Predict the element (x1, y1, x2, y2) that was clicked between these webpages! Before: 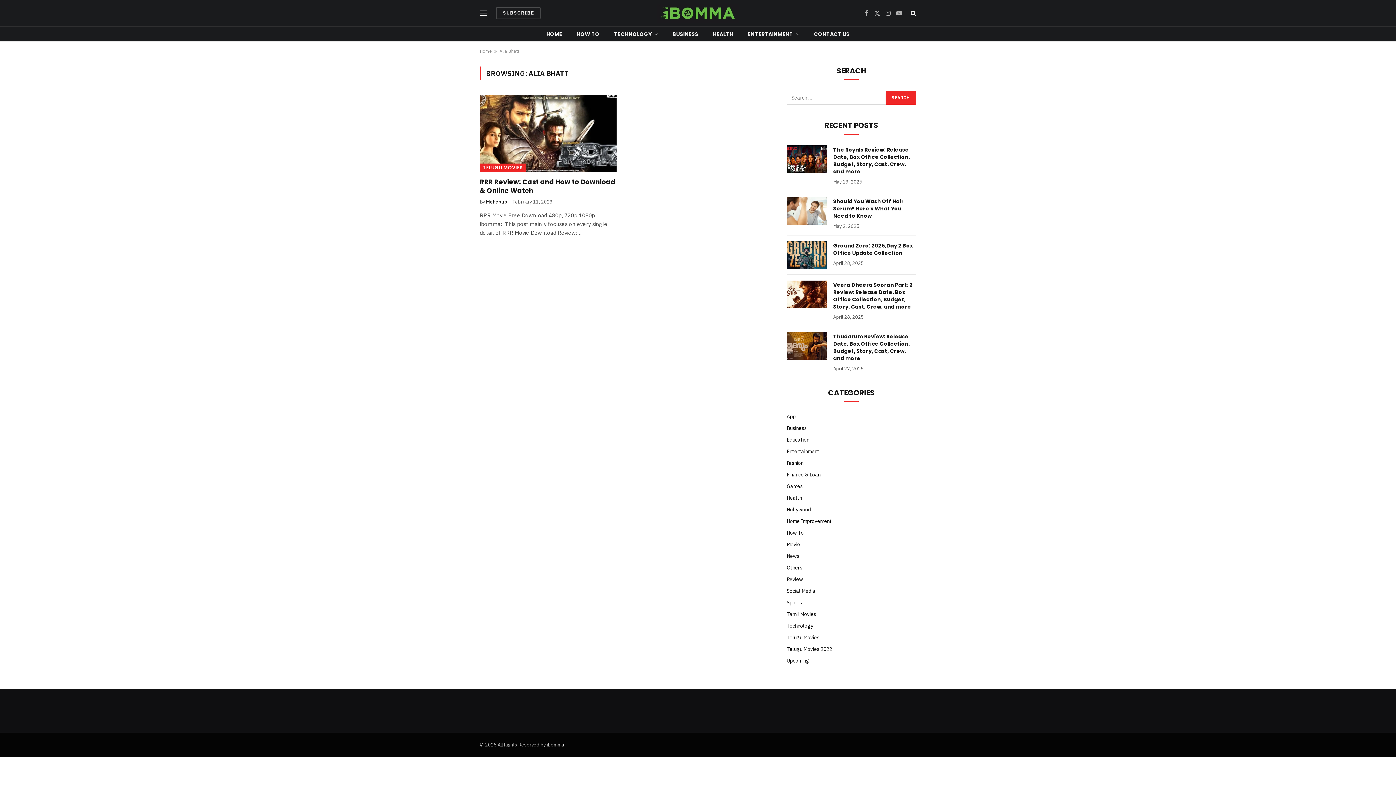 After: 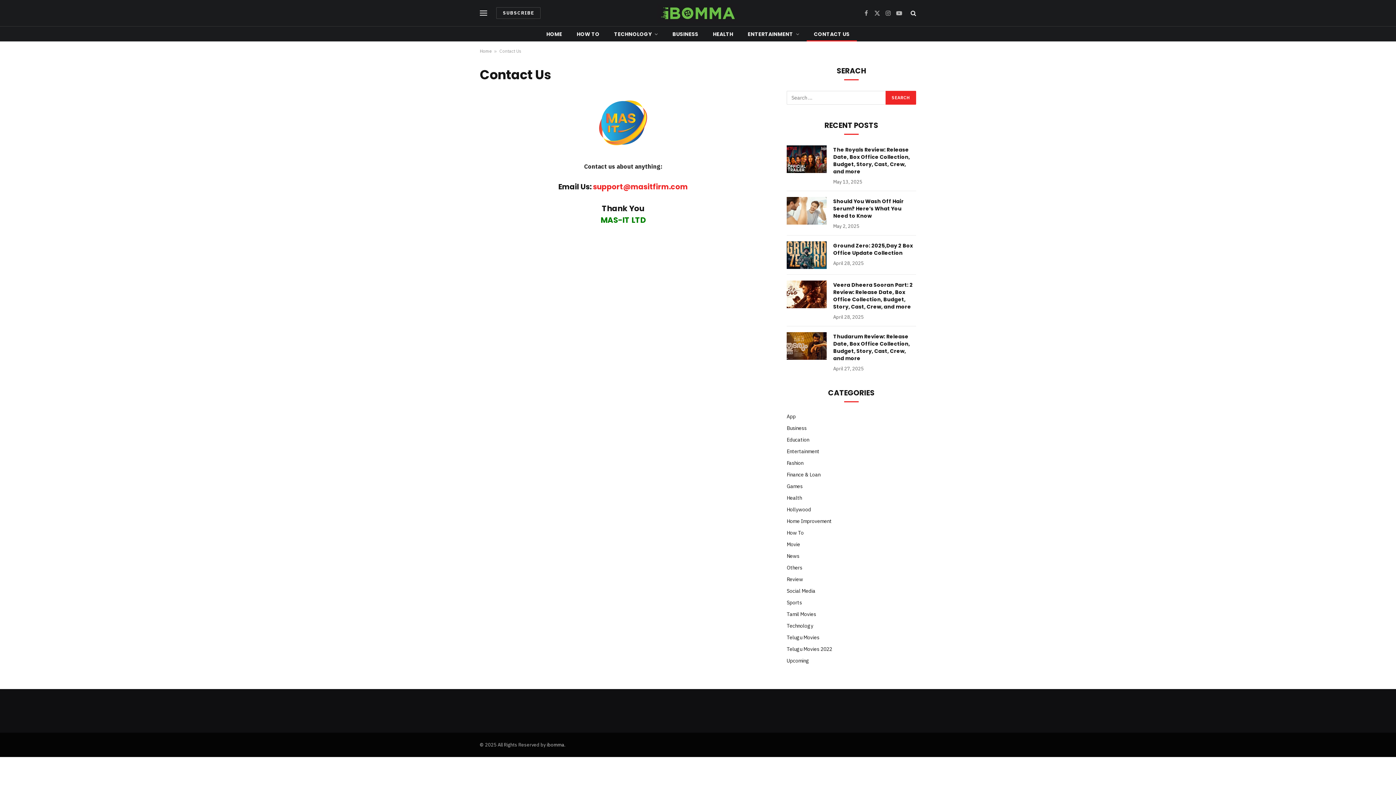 Action: label: CONTACT US bbox: (806, 26, 857, 41)